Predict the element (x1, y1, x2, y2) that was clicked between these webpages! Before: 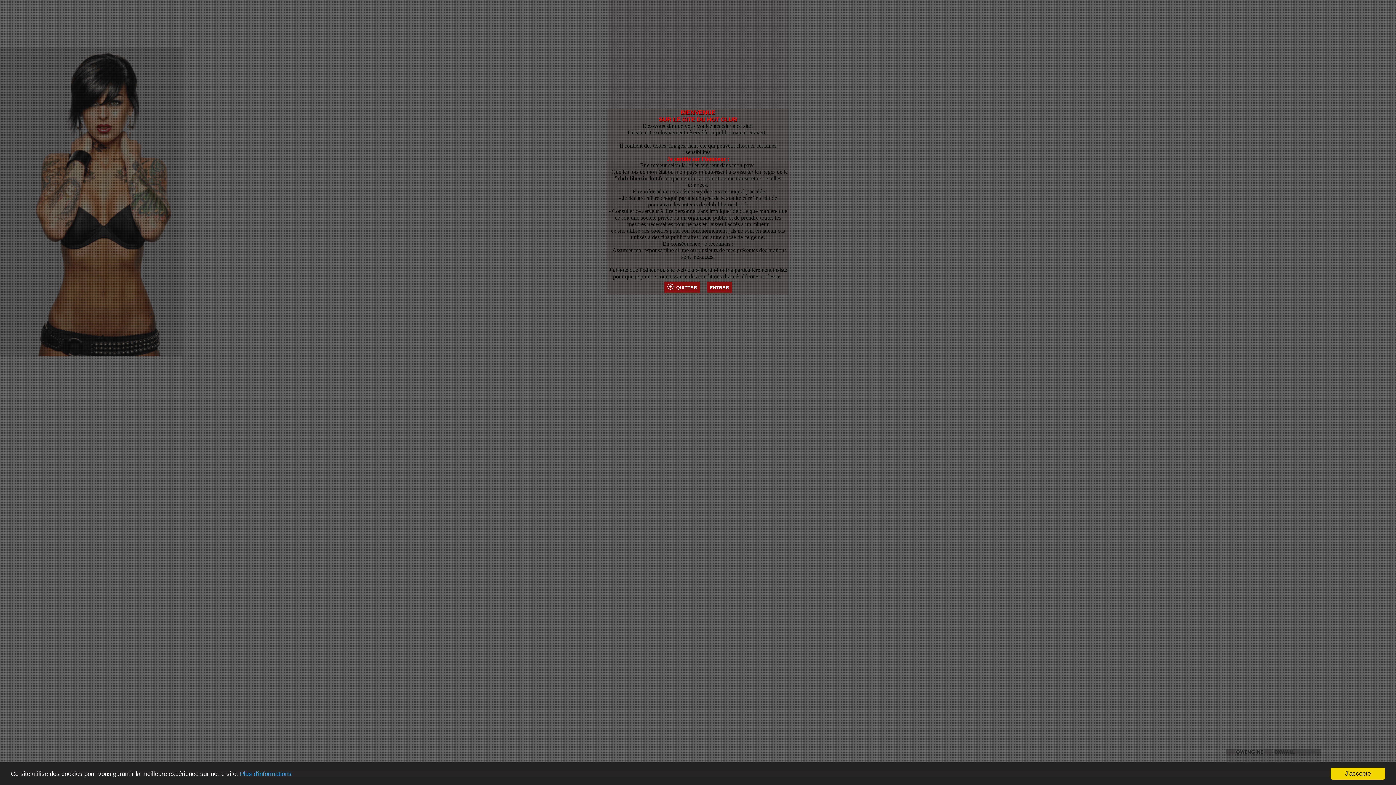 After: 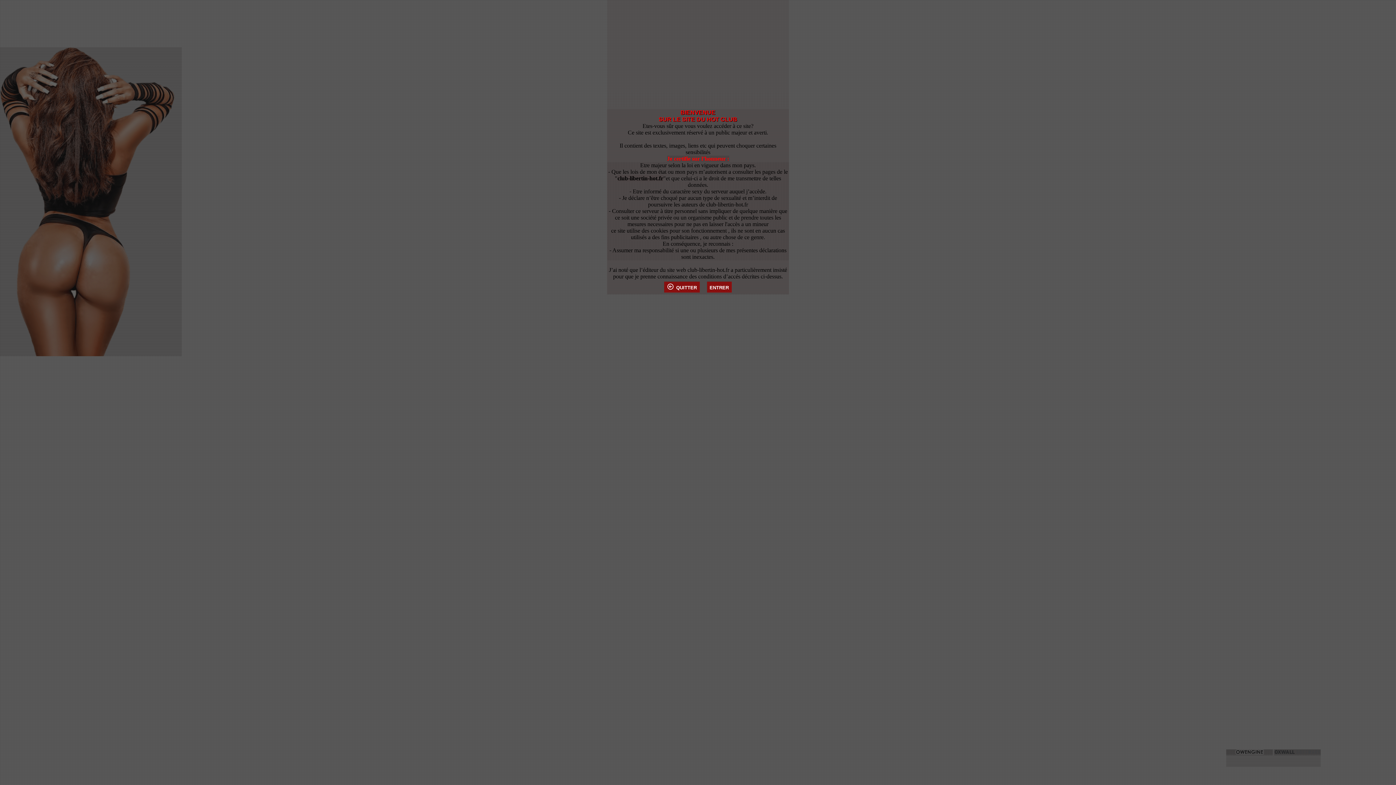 Action: bbox: (1330, 768, 1385, 780) label: J'accepte